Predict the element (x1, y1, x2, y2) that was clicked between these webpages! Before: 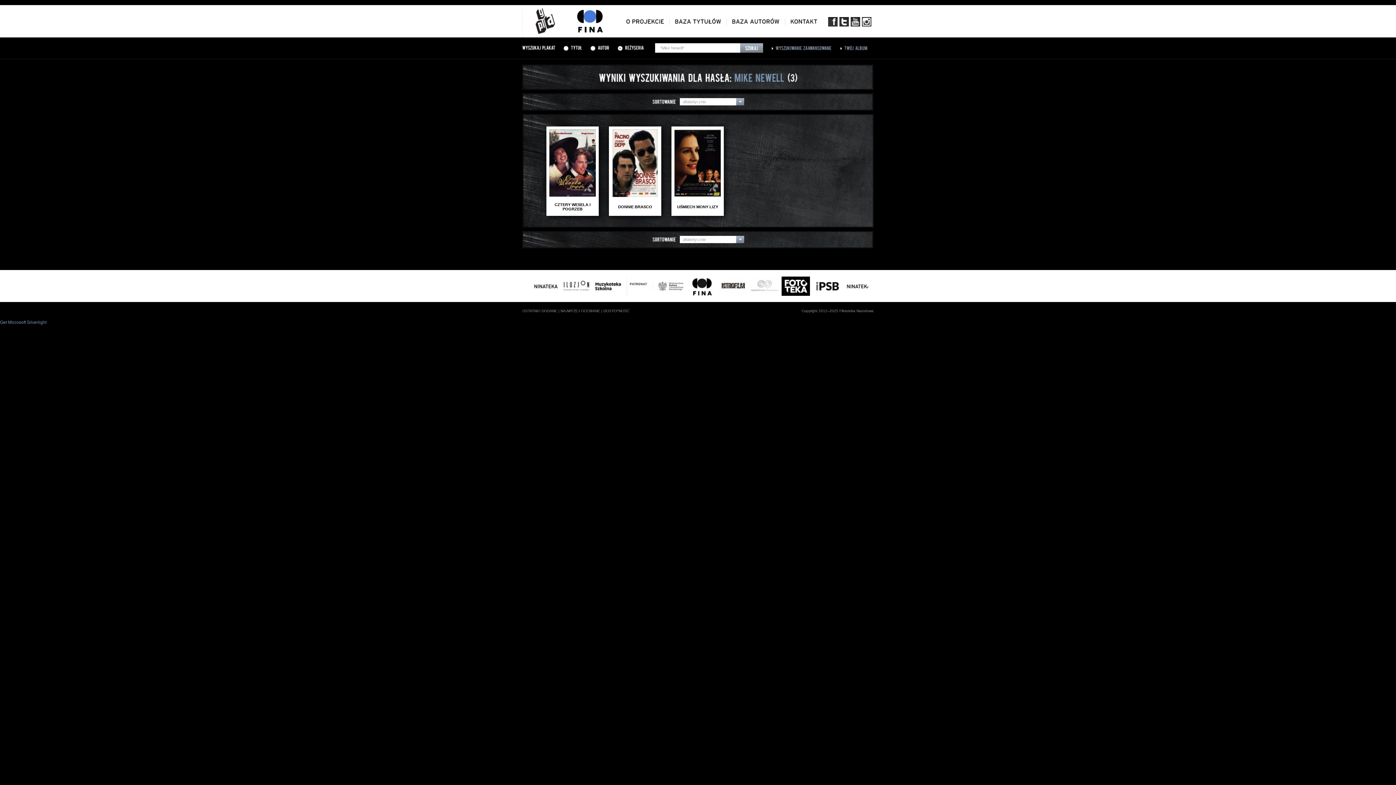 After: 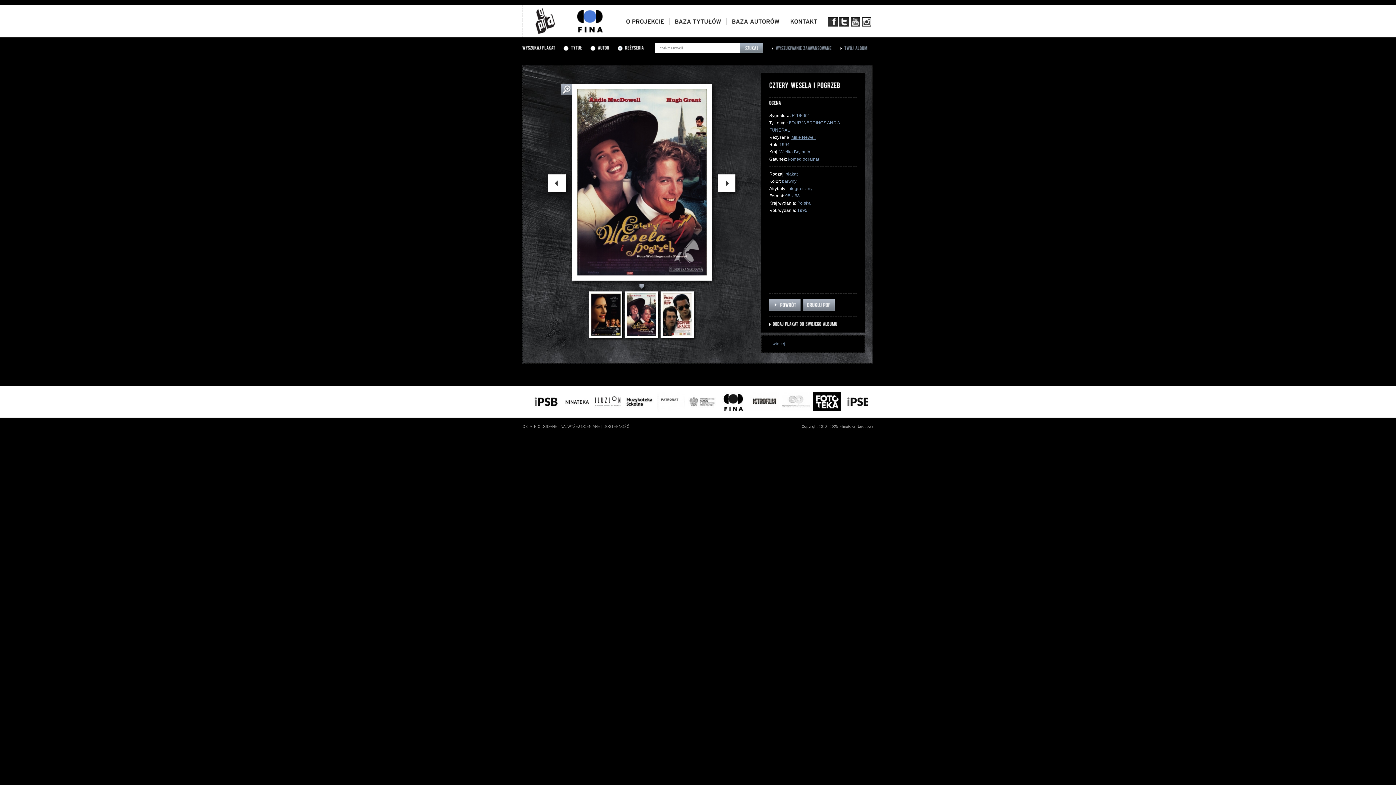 Action: bbox: (549, 193, 596, 198)